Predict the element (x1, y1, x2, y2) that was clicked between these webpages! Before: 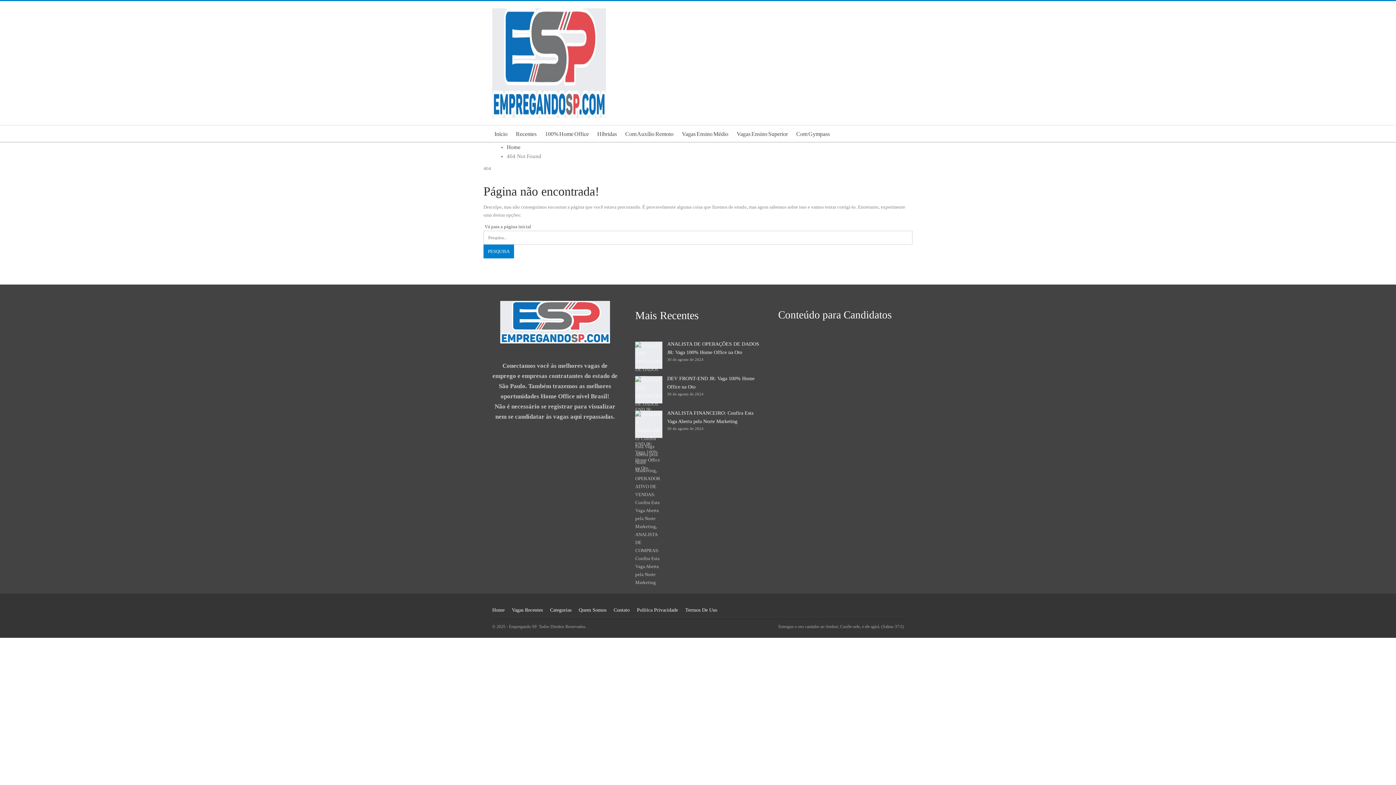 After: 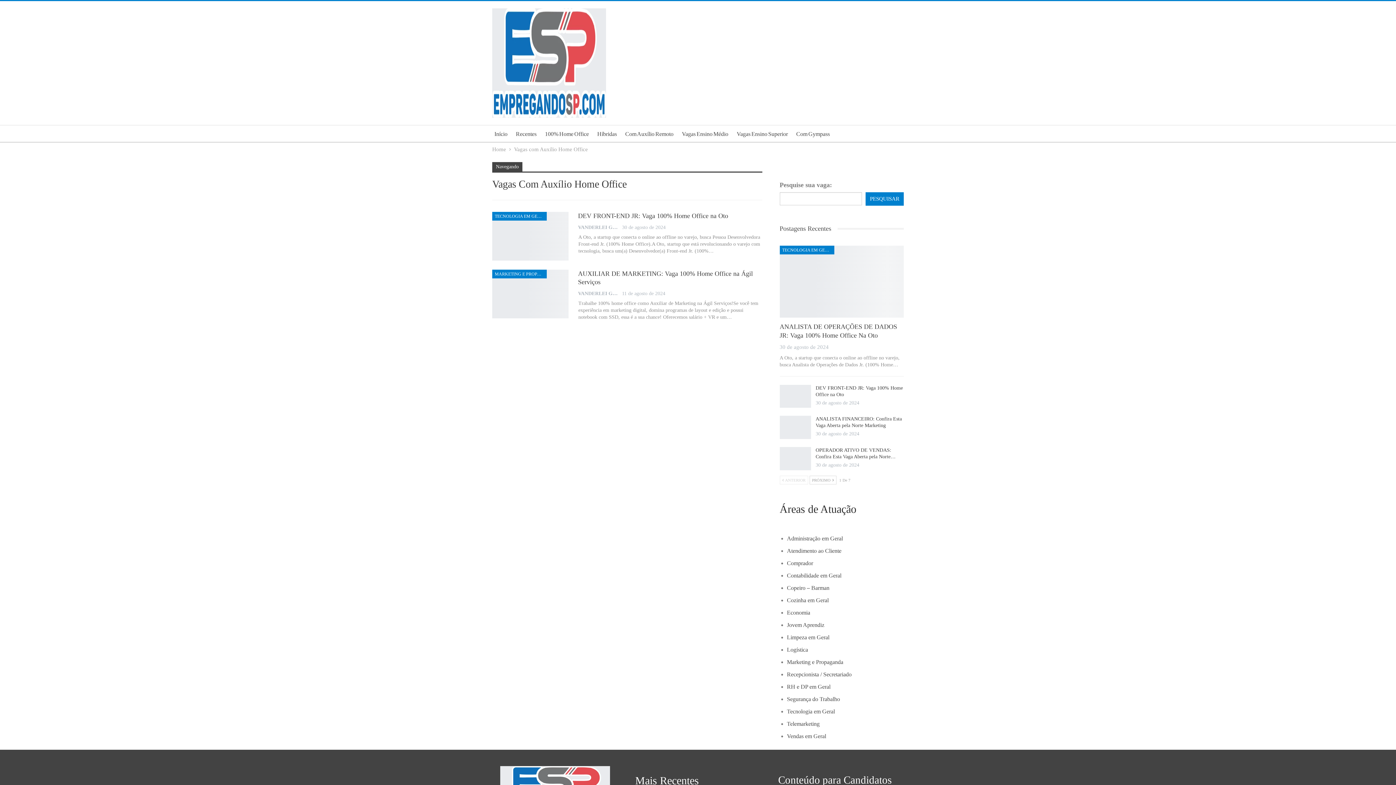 Action: bbox: (621, 125, 678, 142) label: Com Auxílio Remoto